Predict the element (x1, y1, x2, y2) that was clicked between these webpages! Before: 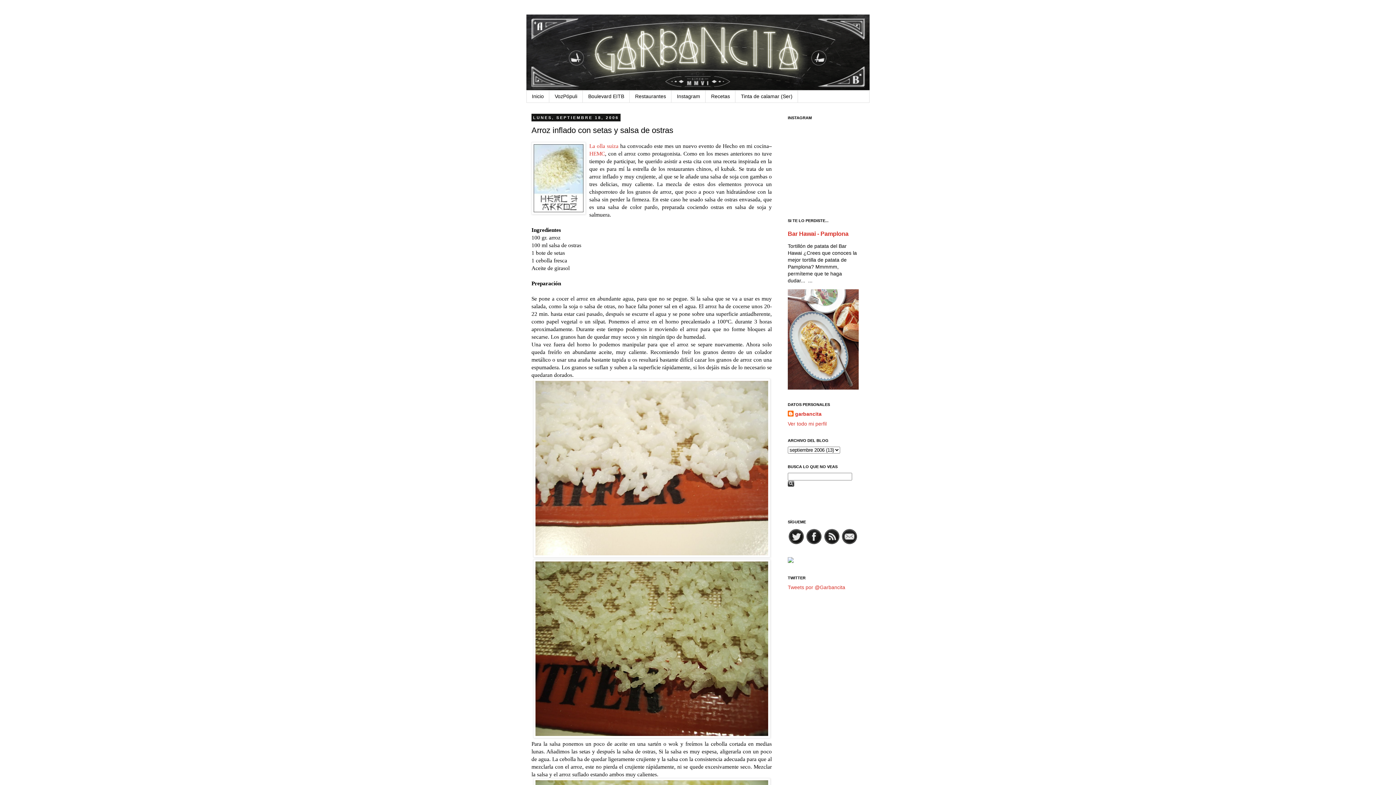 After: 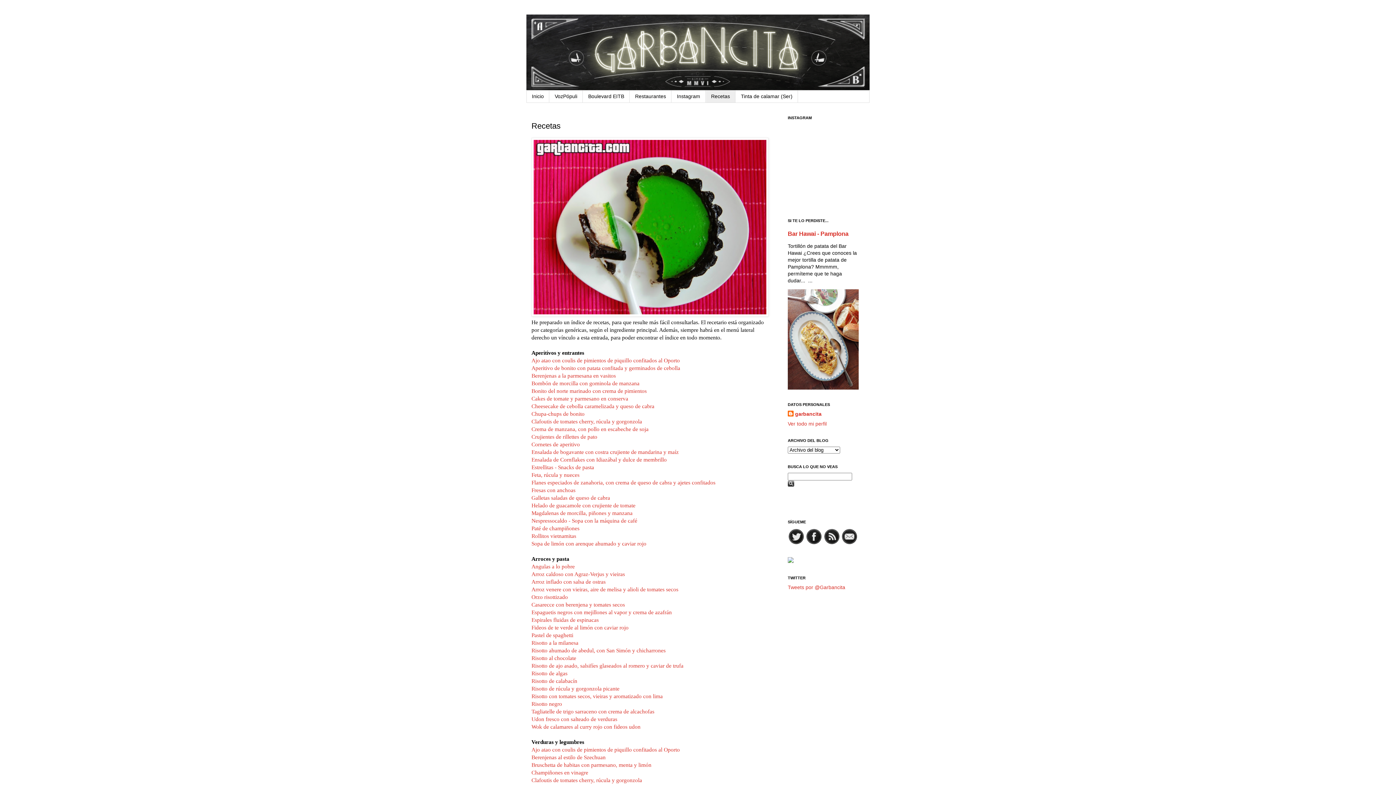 Action: bbox: (705, 90, 735, 102) label: Recetas